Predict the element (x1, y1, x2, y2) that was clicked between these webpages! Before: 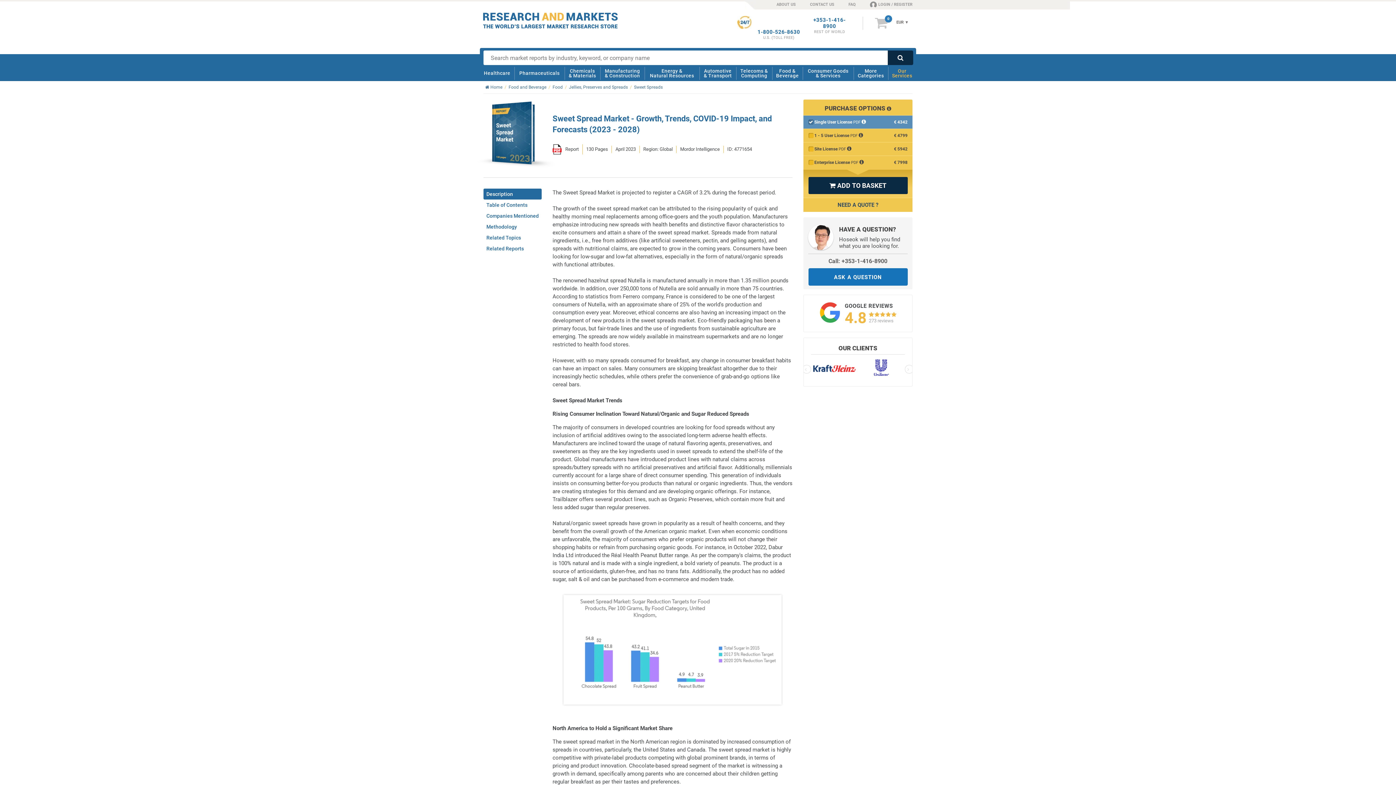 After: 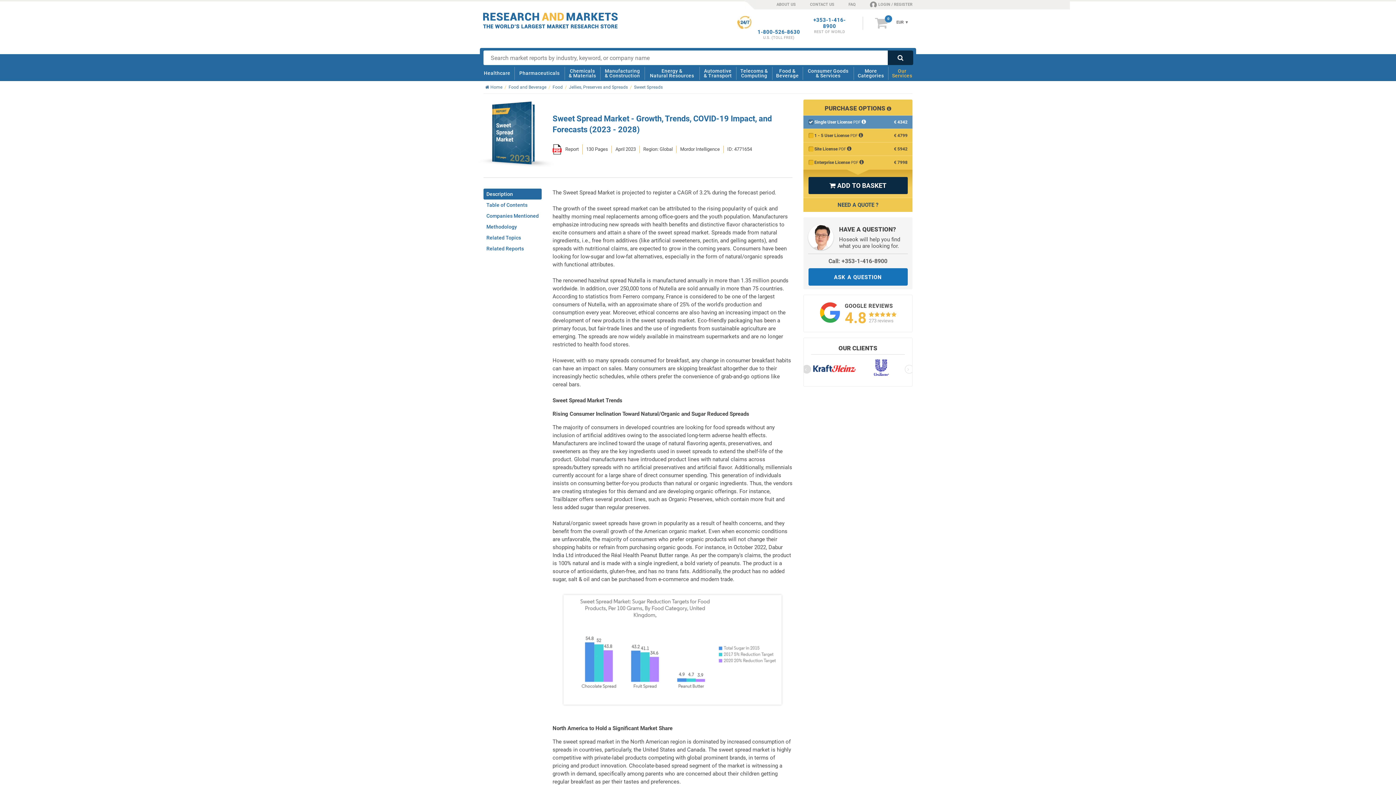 Action: bbox: (802, 365, 811, 373) label: <